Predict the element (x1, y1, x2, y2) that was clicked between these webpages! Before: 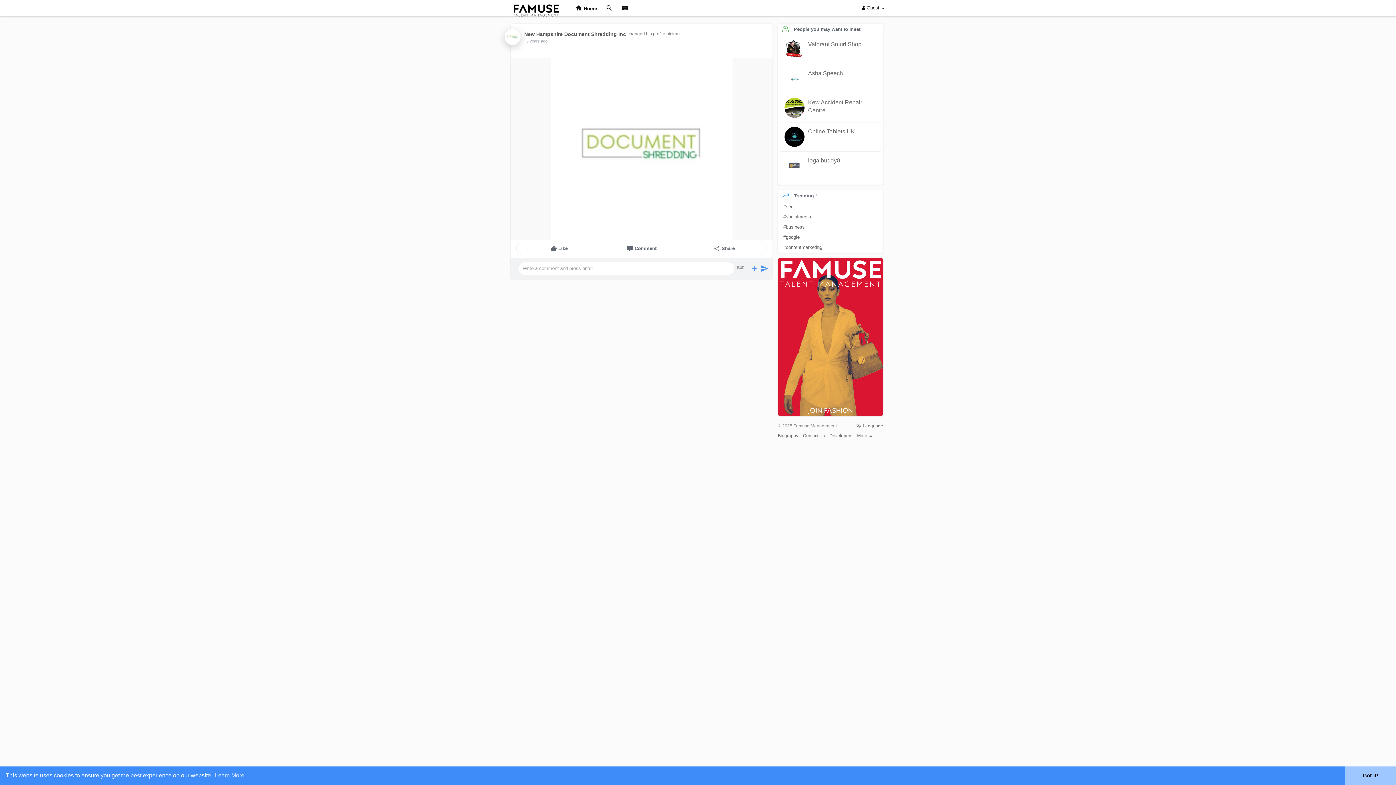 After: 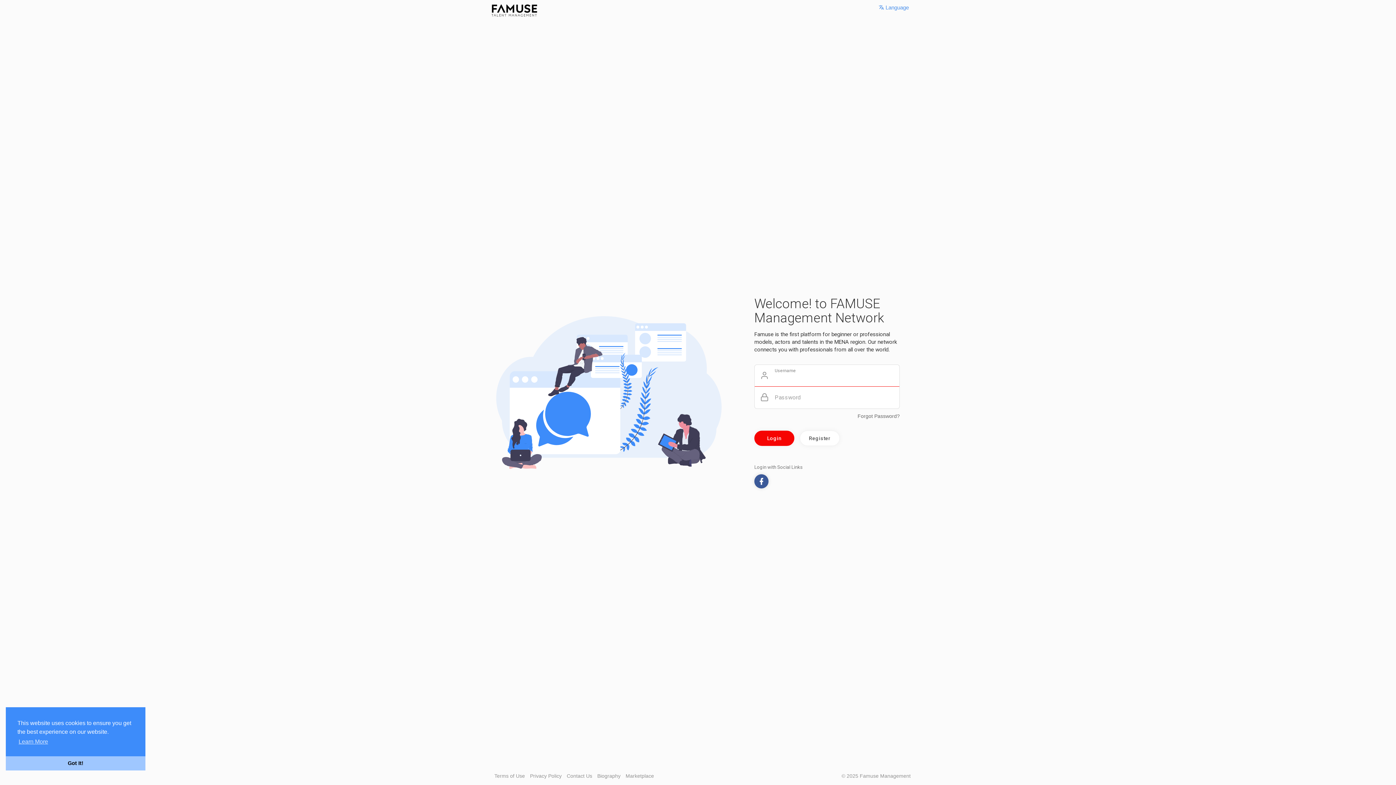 Action: label: #seo bbox: (783, 204, 793, 209)